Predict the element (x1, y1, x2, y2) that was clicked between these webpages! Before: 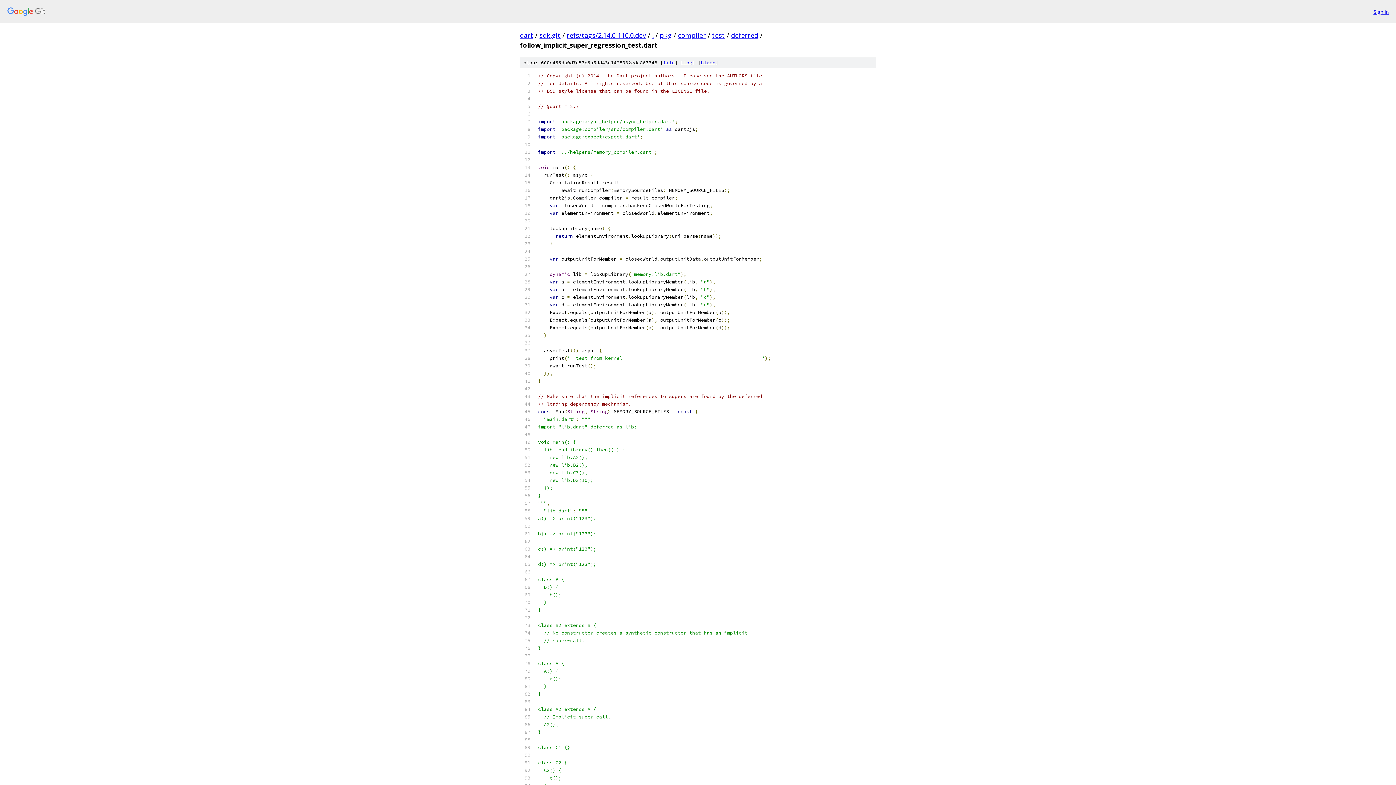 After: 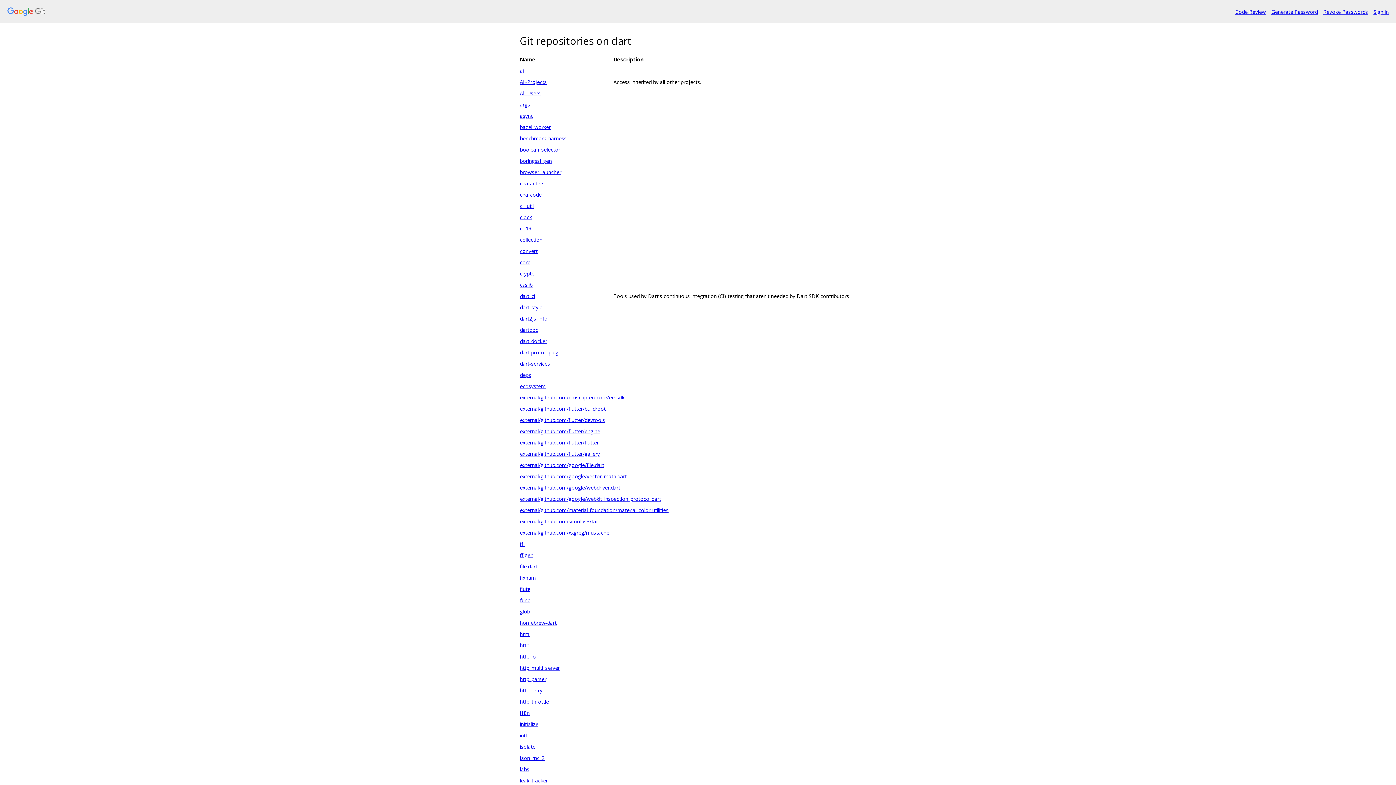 Action: label: dart bbox: (520, 30, 533, 39)